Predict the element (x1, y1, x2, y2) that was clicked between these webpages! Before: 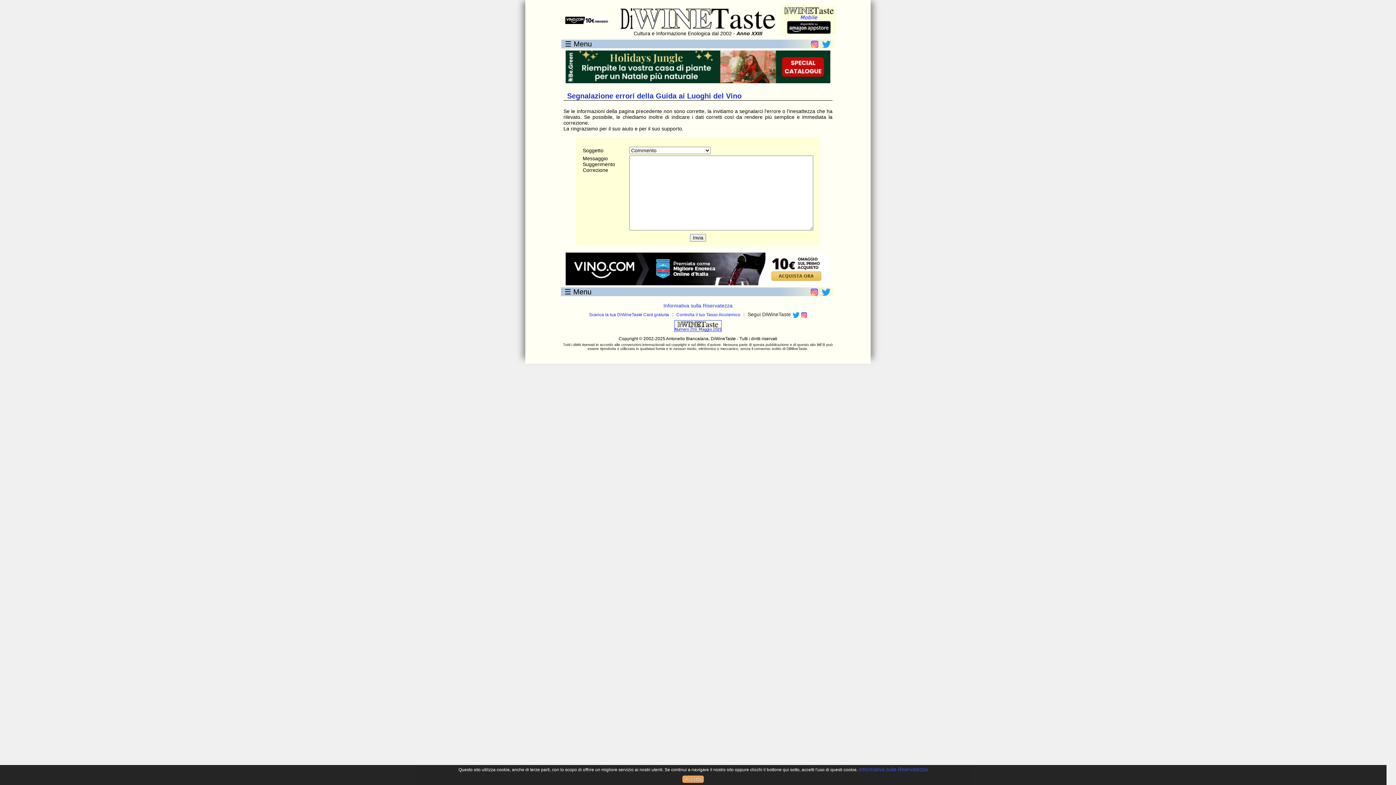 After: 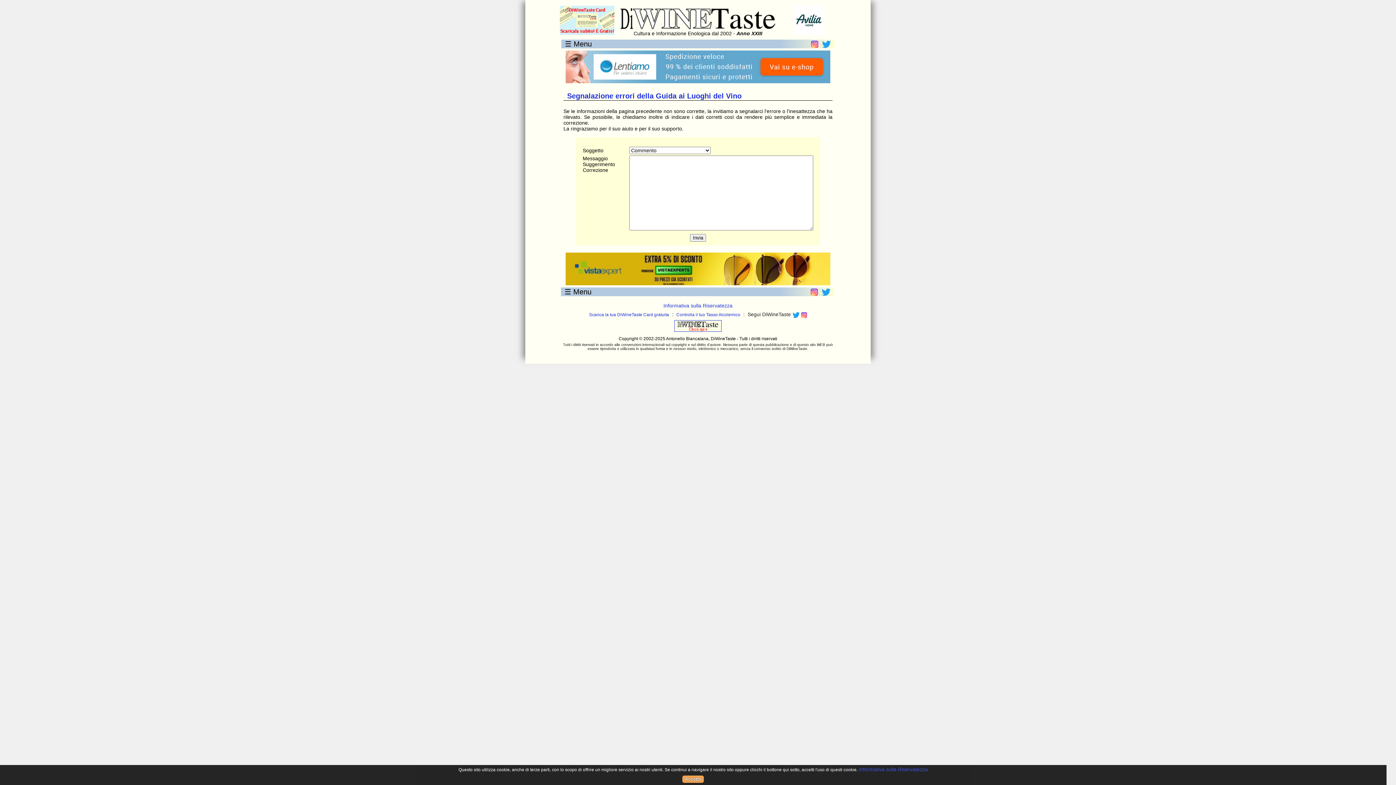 Action: bbox: (822, 40, 834, 48)